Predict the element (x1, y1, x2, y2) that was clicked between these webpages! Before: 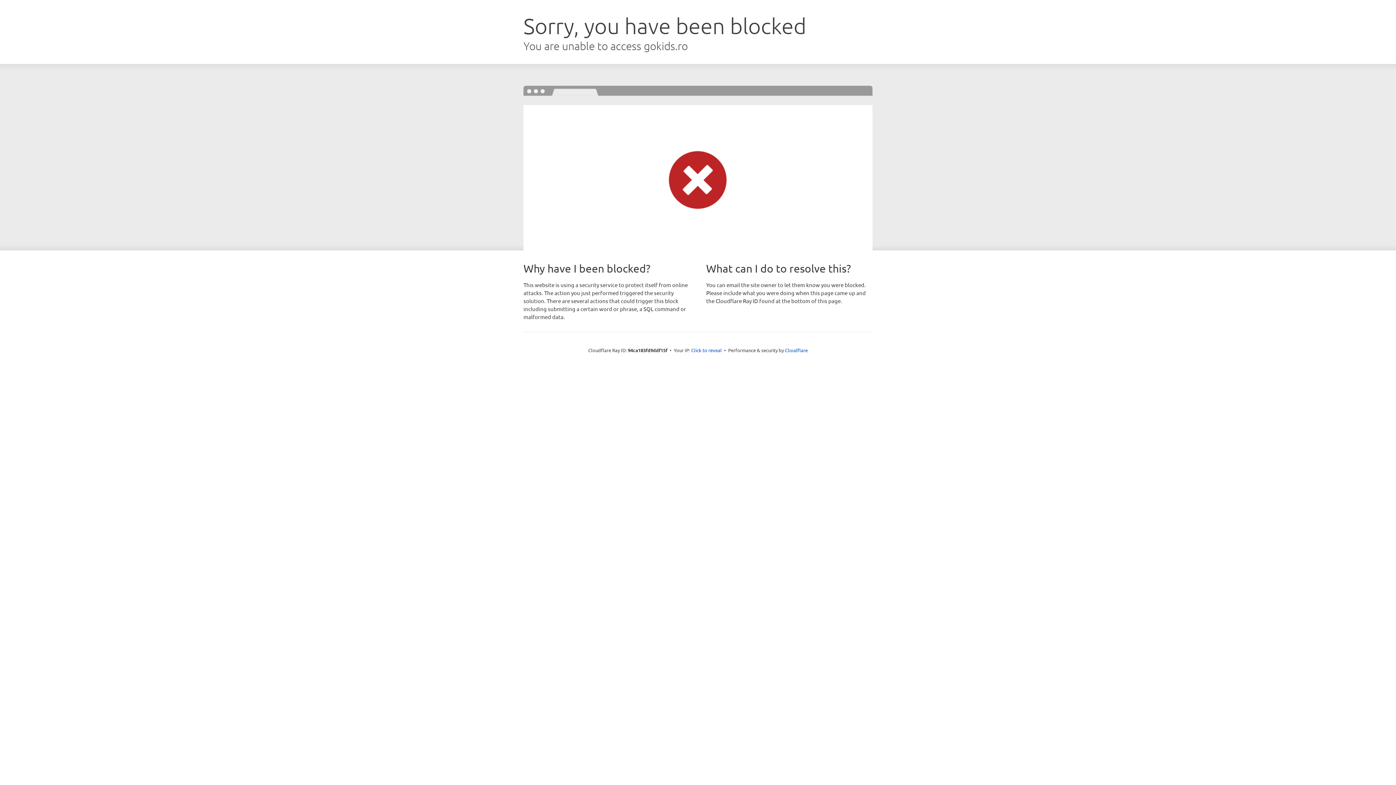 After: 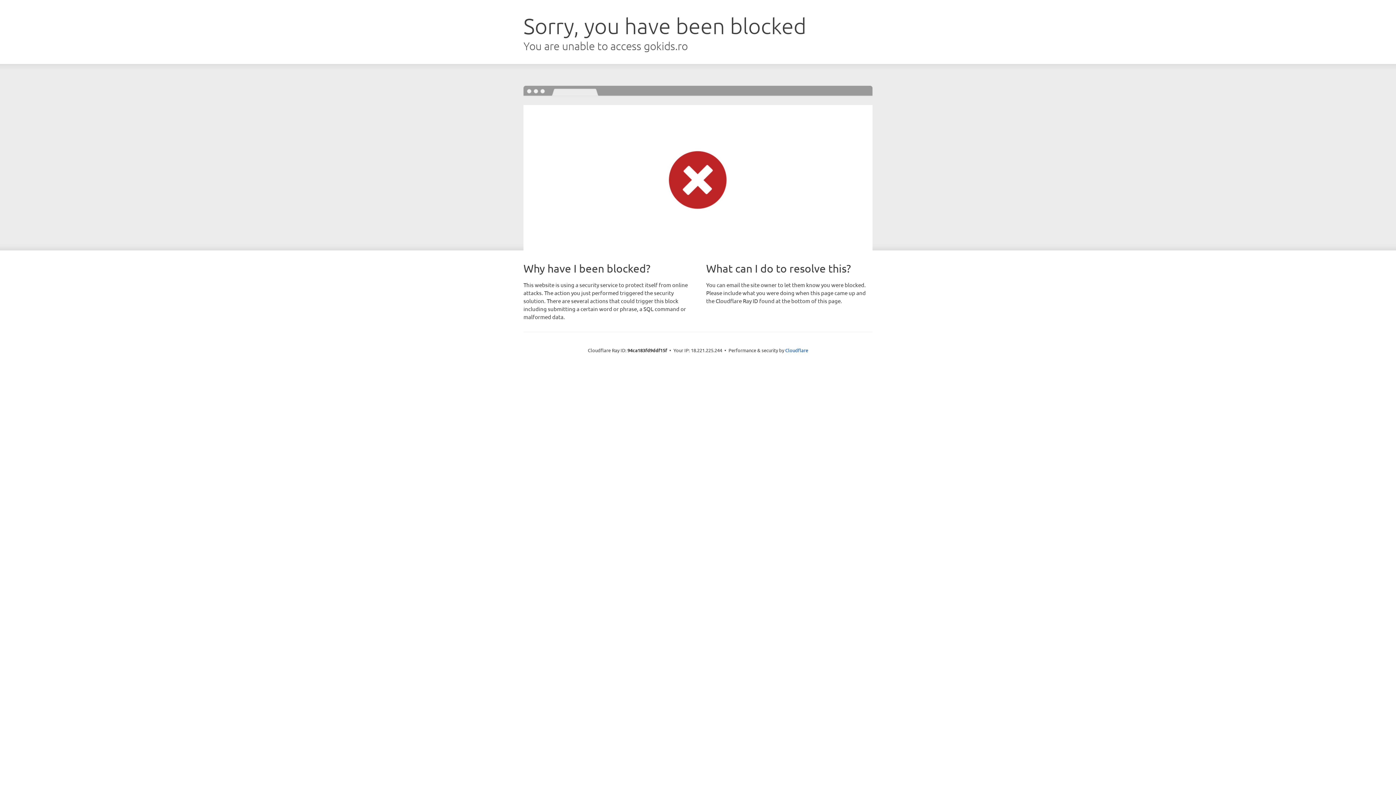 Action: bbox: (691, 346, 722, 353) label: Click to reveal